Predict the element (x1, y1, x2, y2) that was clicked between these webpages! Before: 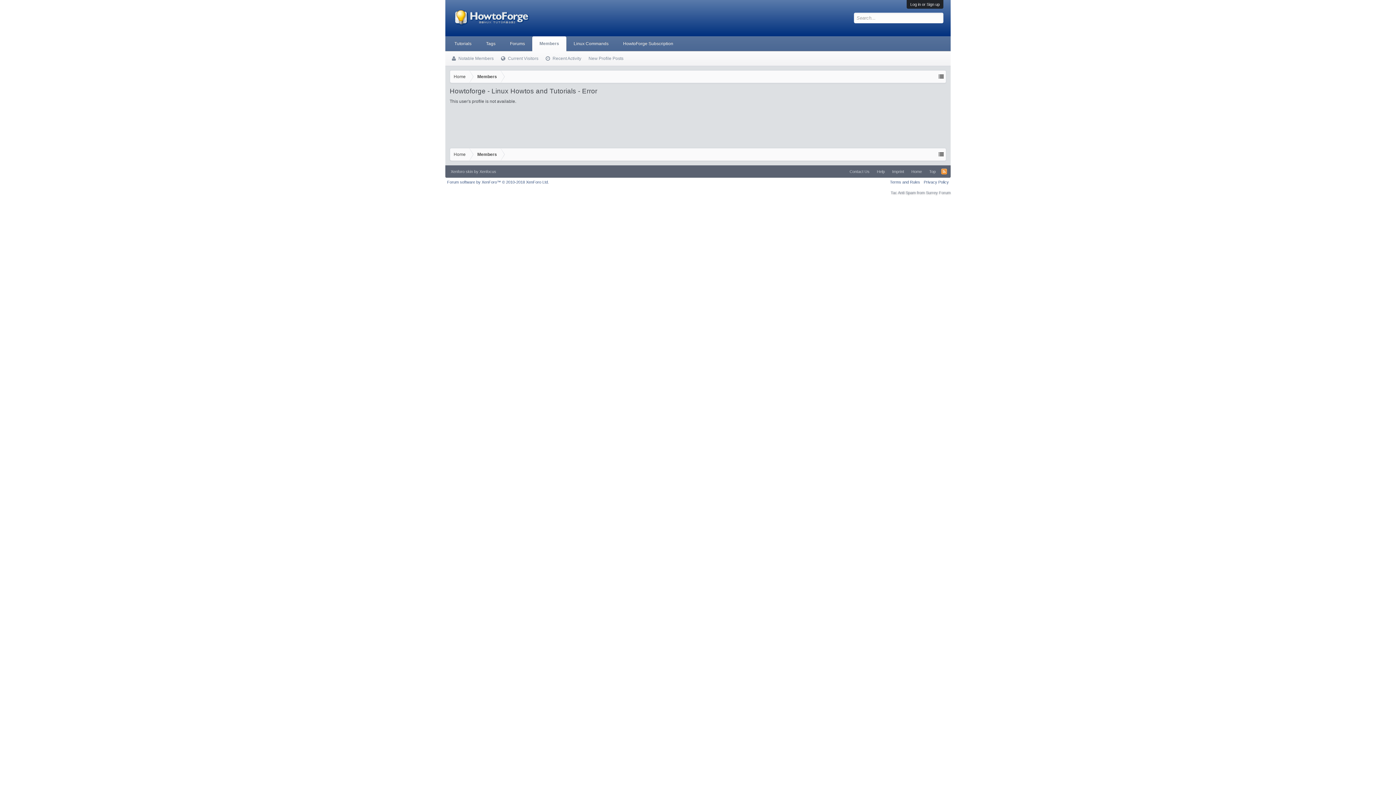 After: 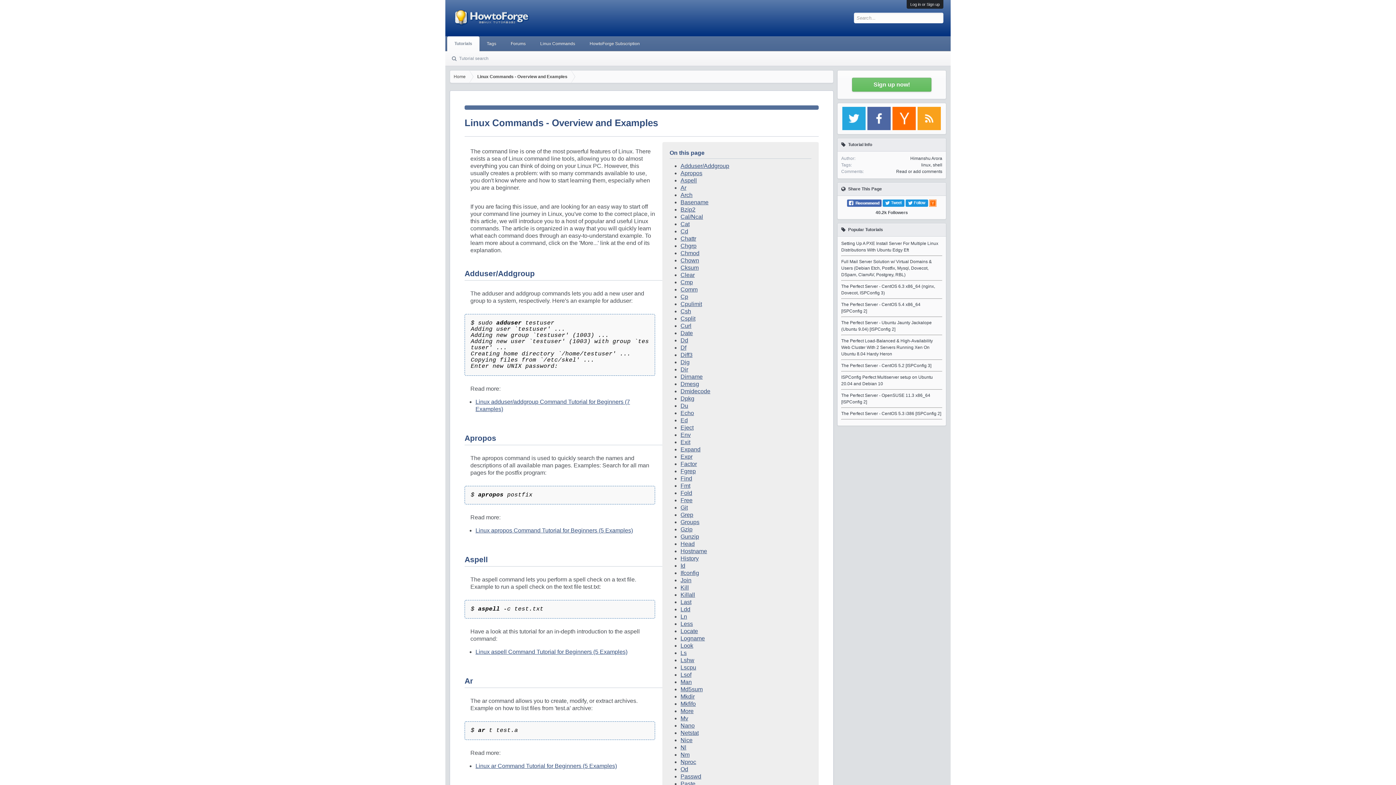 Action: label: Linux Commands bbox: (566, 36, 616, 50)